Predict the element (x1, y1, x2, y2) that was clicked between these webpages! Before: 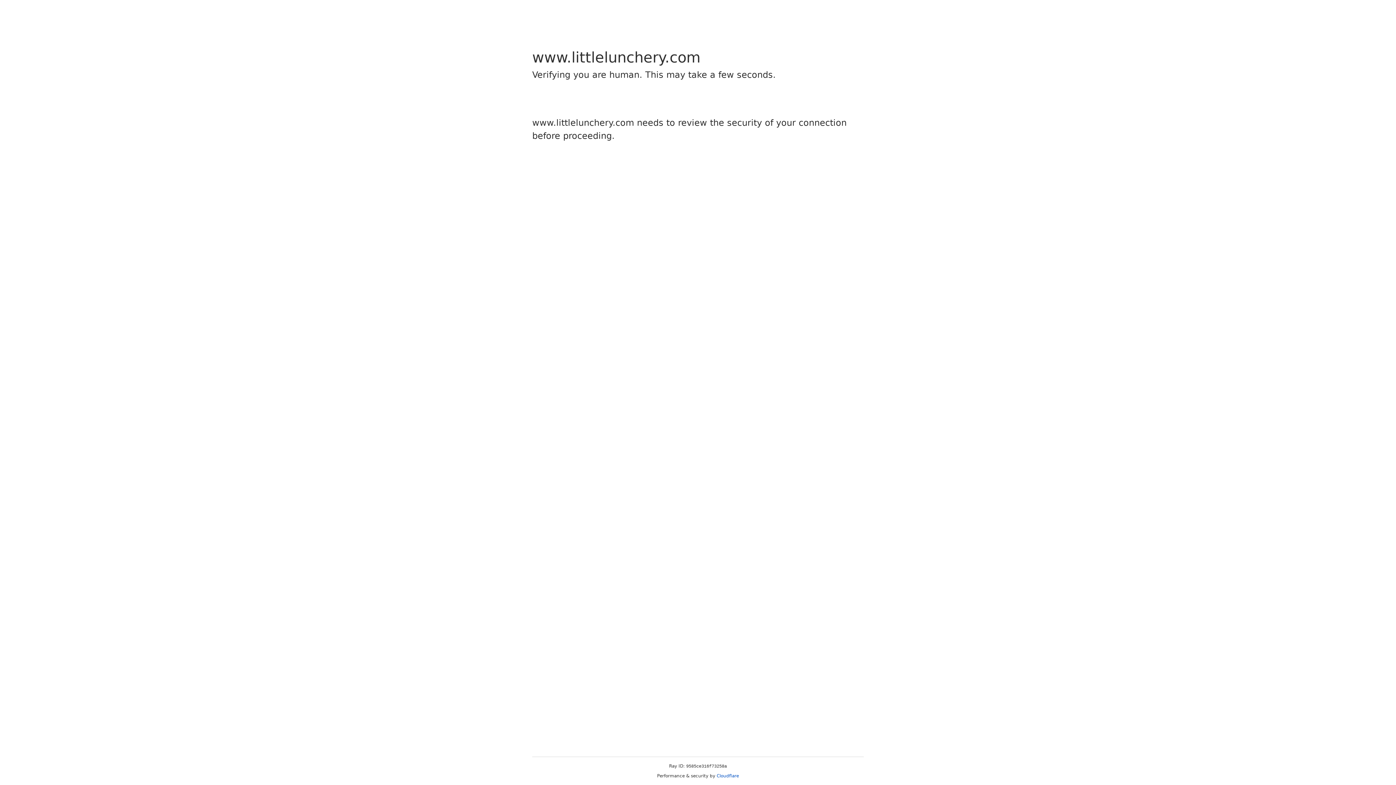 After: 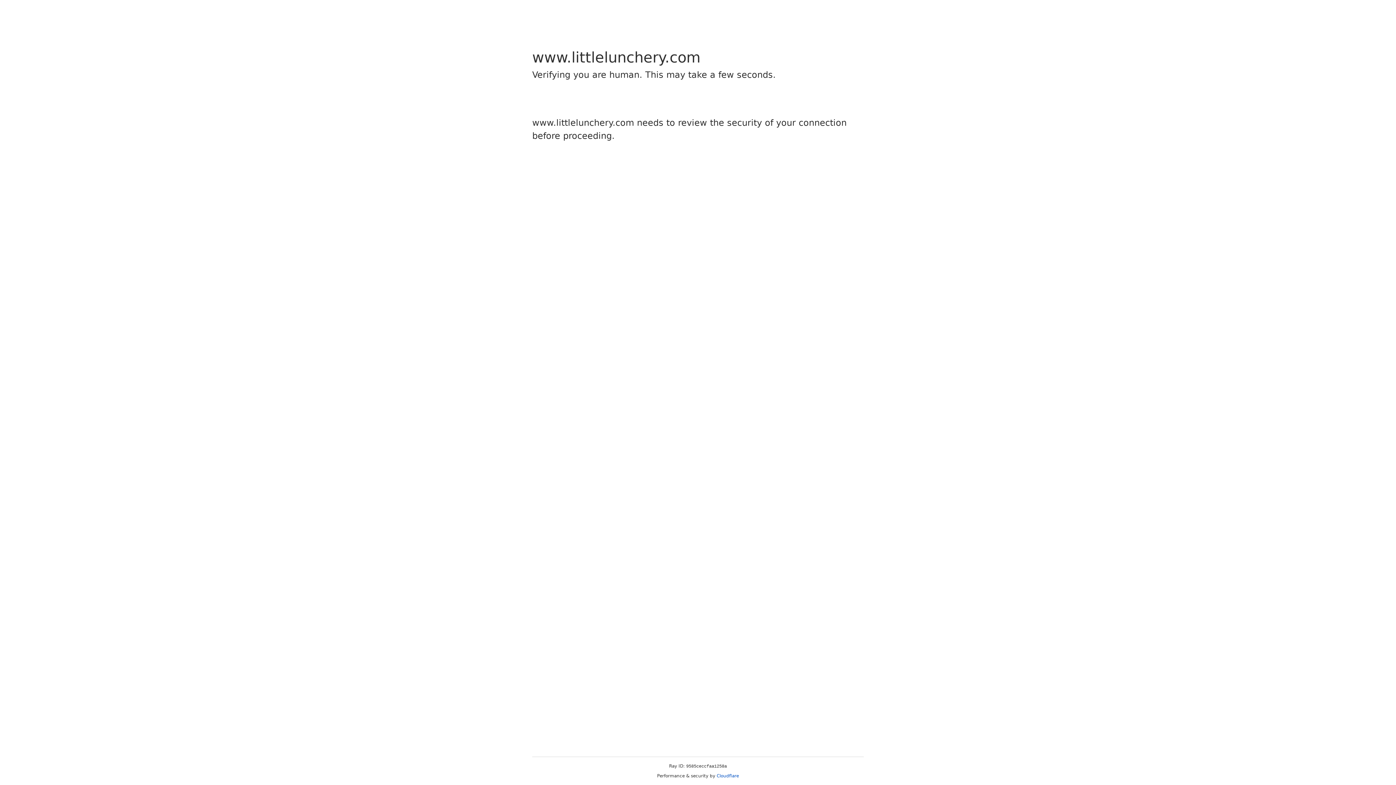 Action: label: Cloudflare bbox: (716, 773, 739, 778)